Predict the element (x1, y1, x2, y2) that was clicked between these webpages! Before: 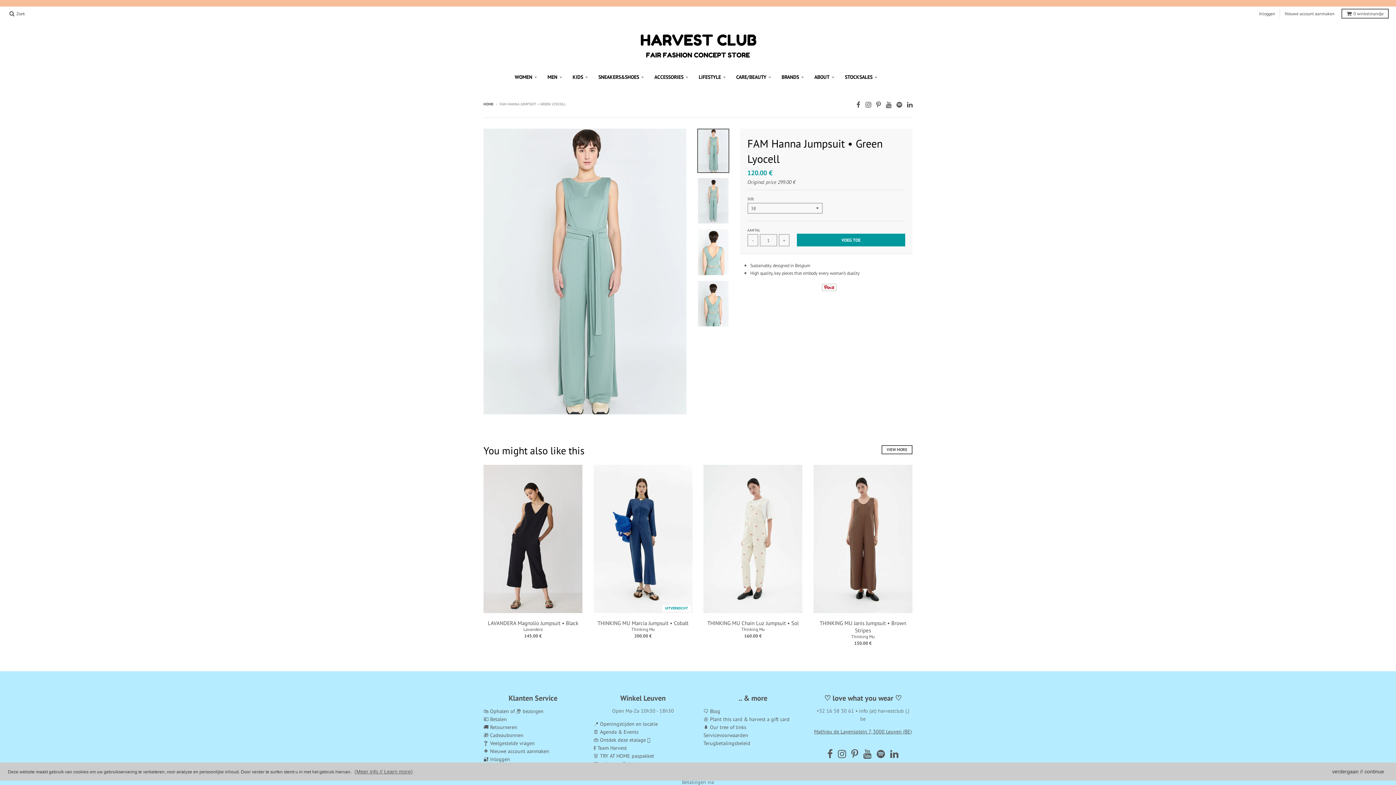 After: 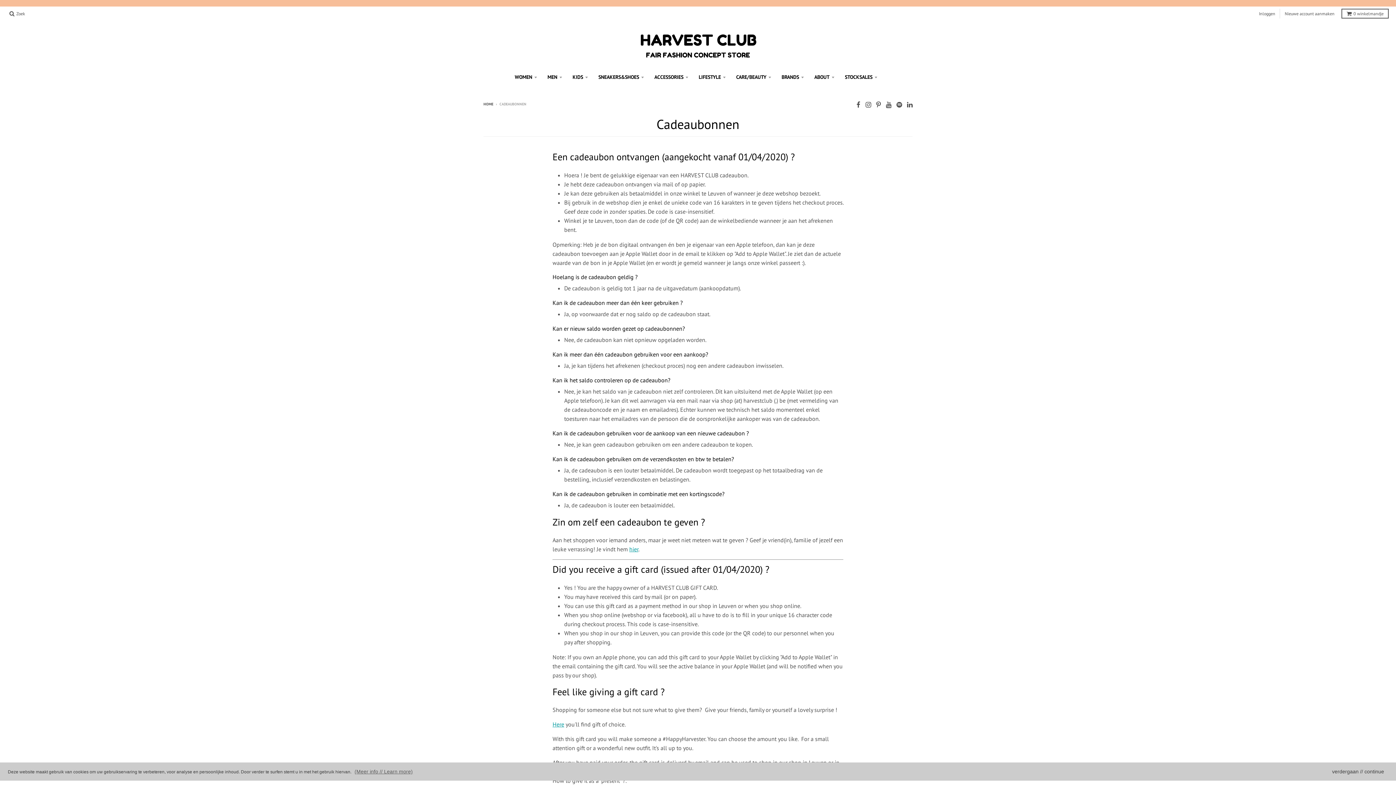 Action: label: 🎁 Cadeaubonnen bbox: (483, 732, 523, 738)